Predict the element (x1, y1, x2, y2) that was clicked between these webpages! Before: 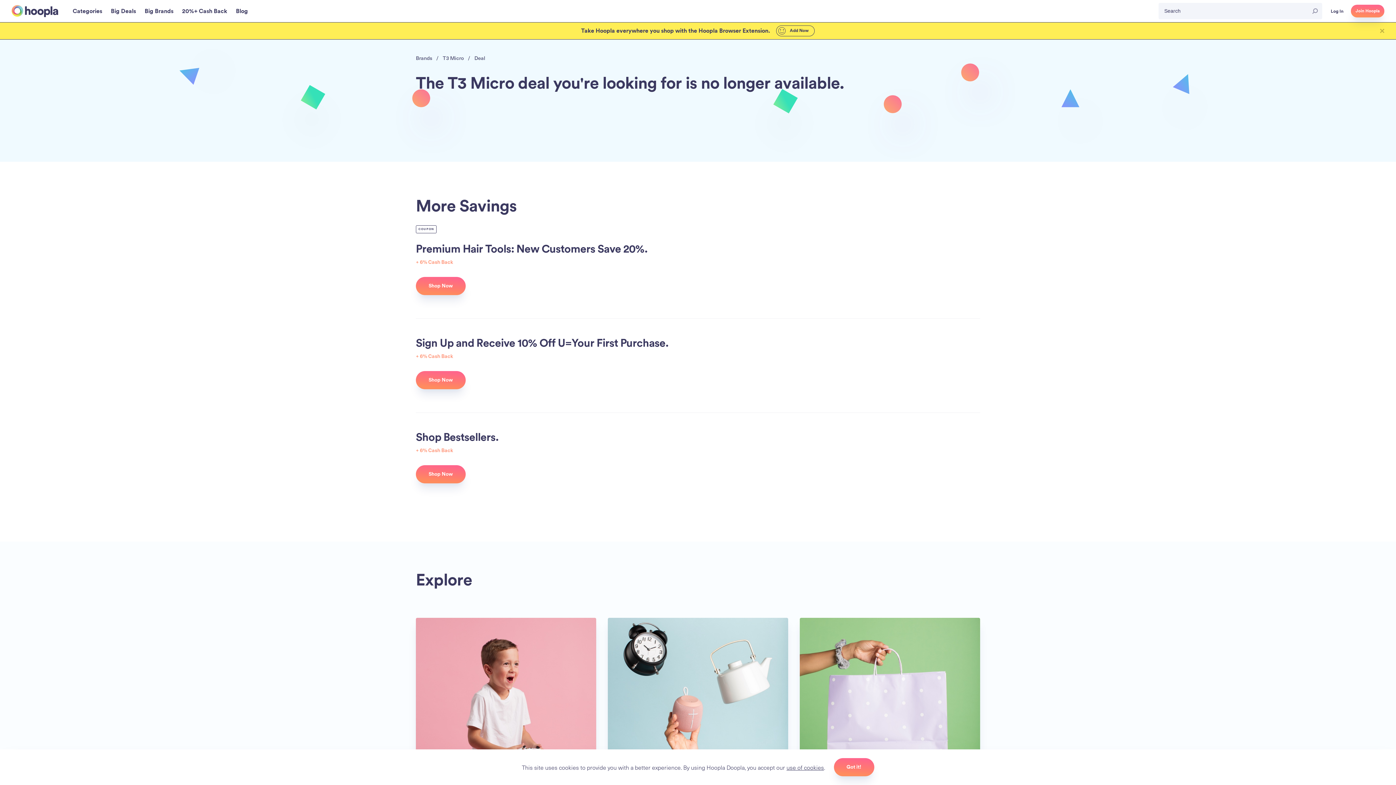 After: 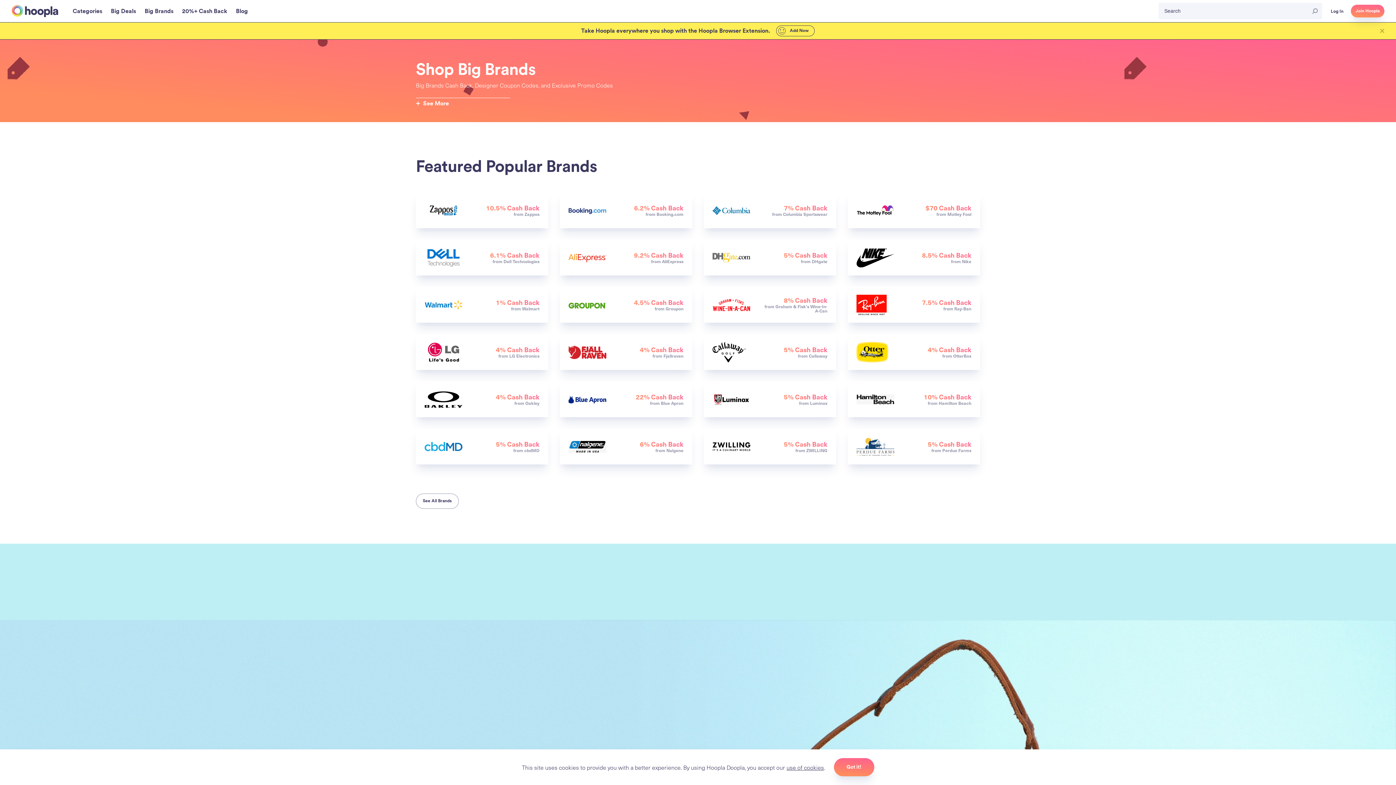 Action: label: Brands bbox: (416, 54, 432, 61)